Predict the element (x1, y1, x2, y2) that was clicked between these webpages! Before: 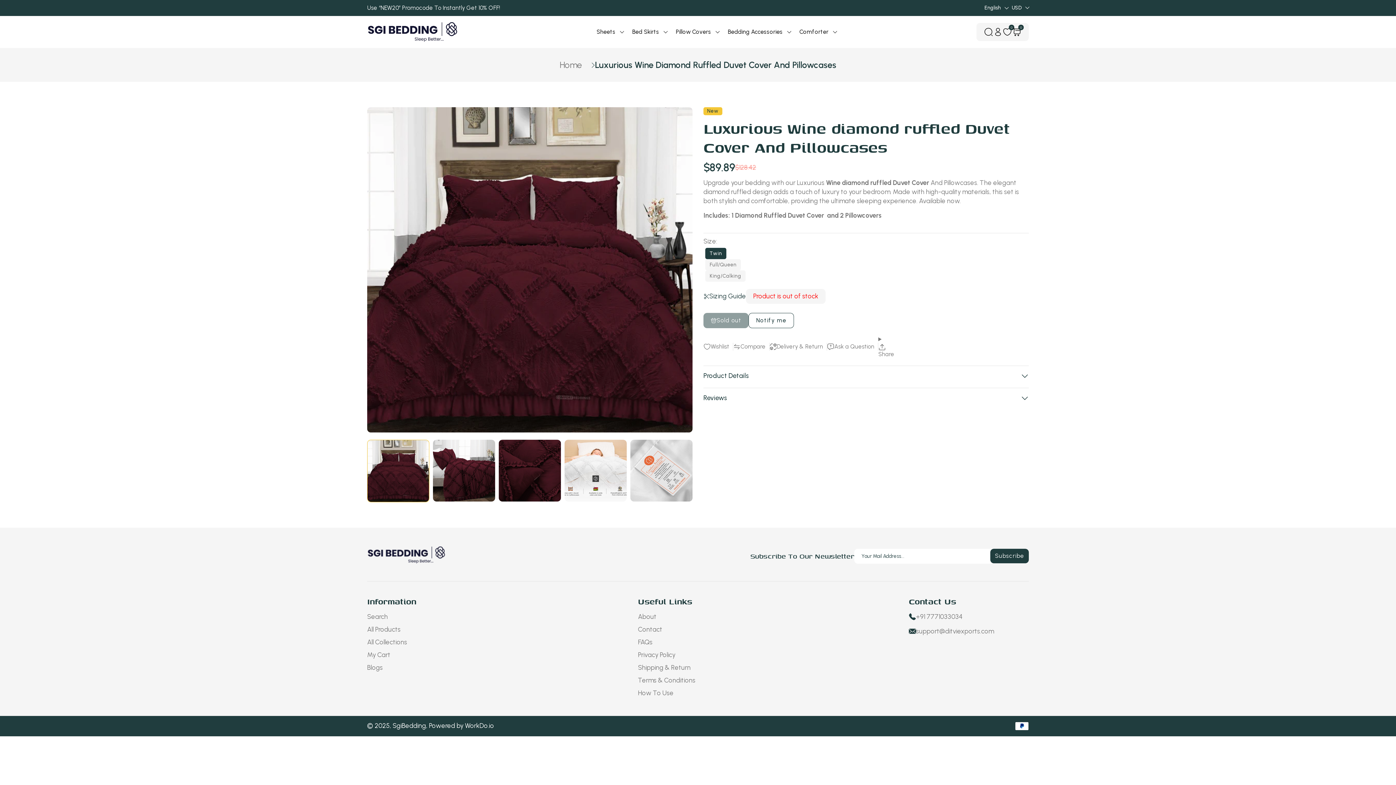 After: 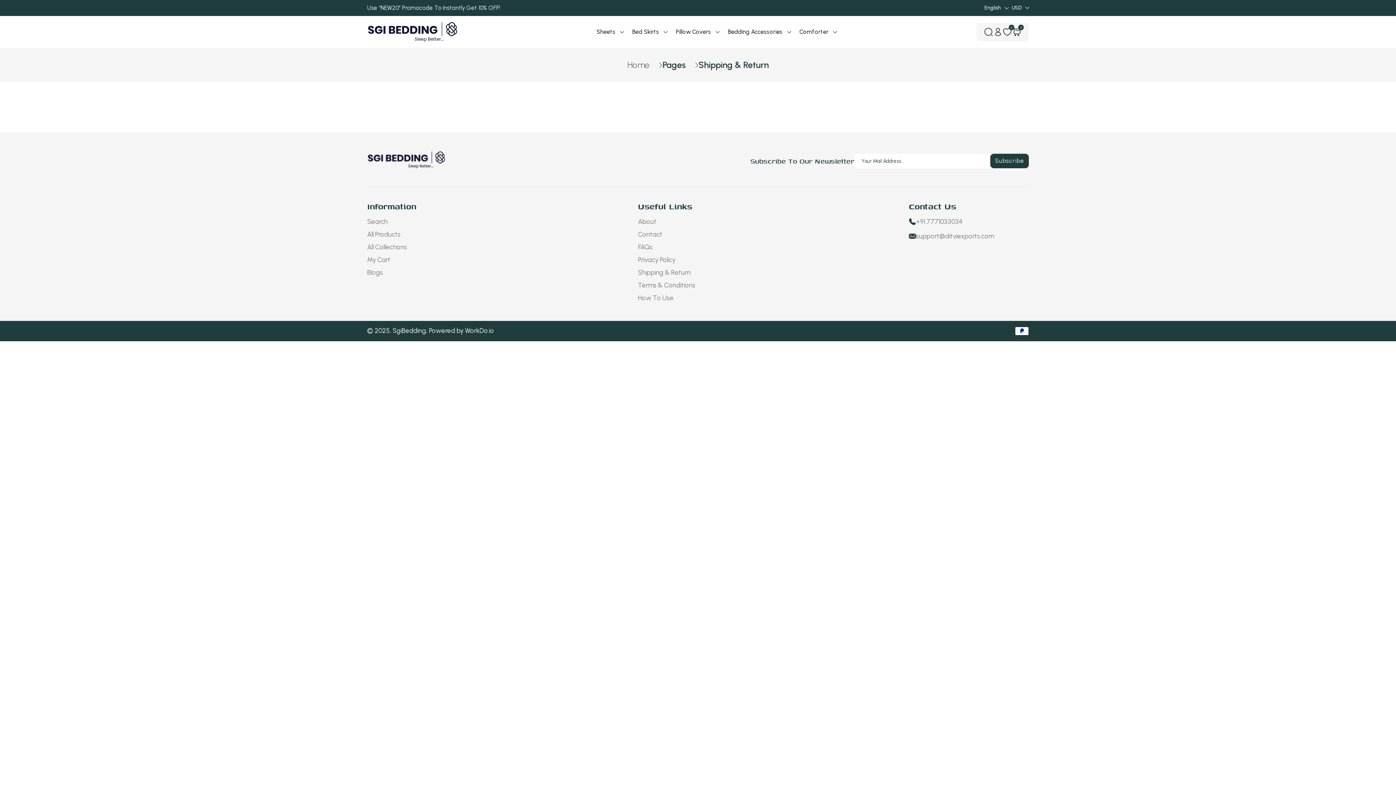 Action: bbox: (638, 663, 690, 672) label: Shipping & Return